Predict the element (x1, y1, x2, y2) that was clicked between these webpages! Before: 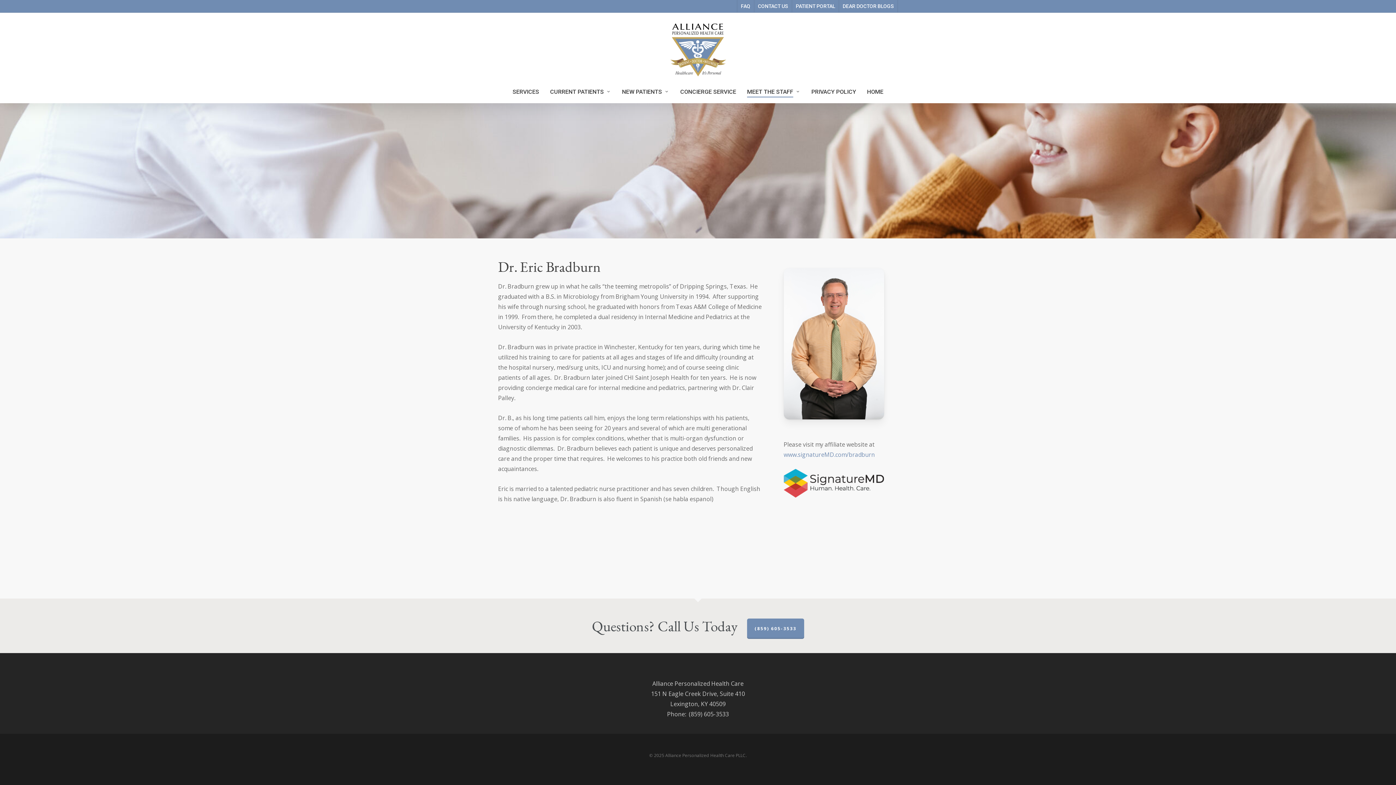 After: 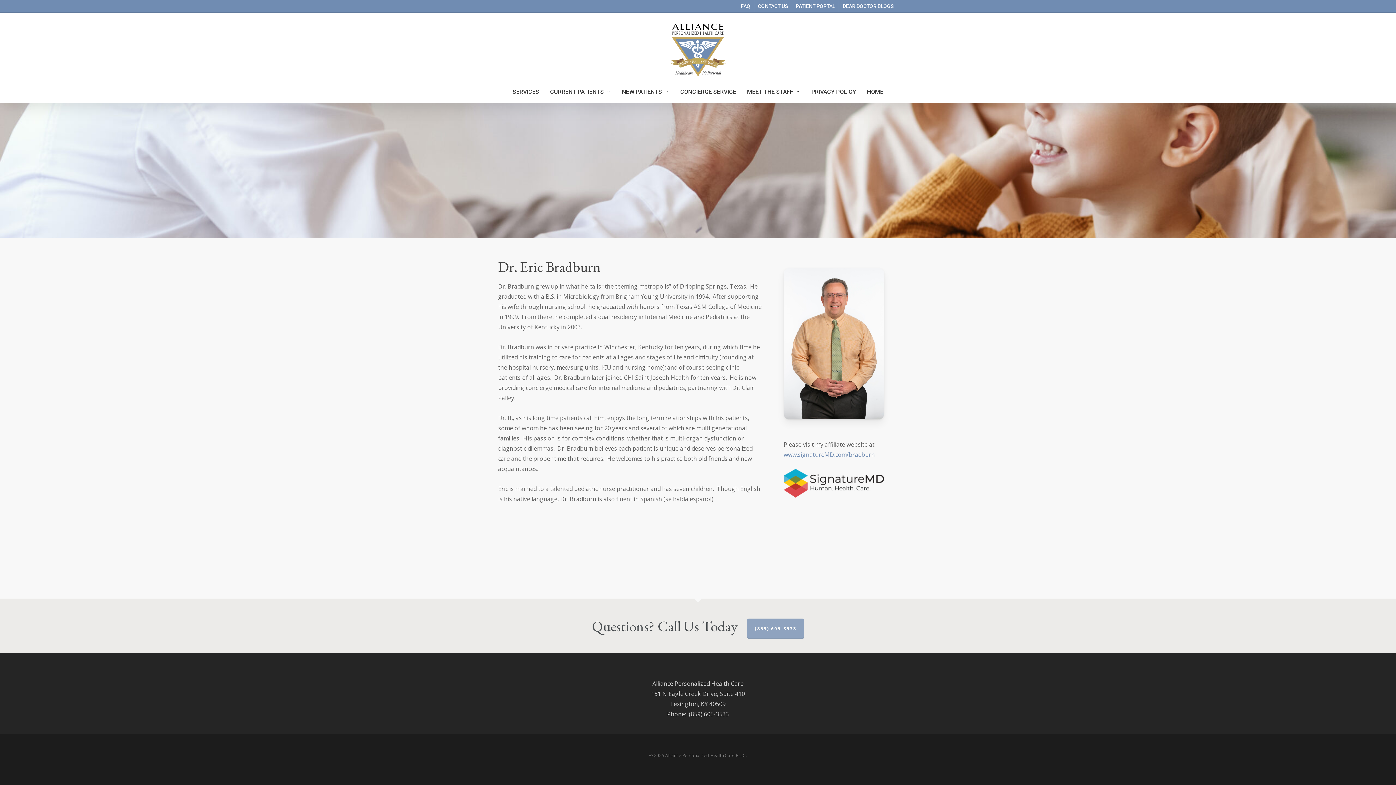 Action: label: (859) 605-3533 bbox: (747, 618, 804, 639)